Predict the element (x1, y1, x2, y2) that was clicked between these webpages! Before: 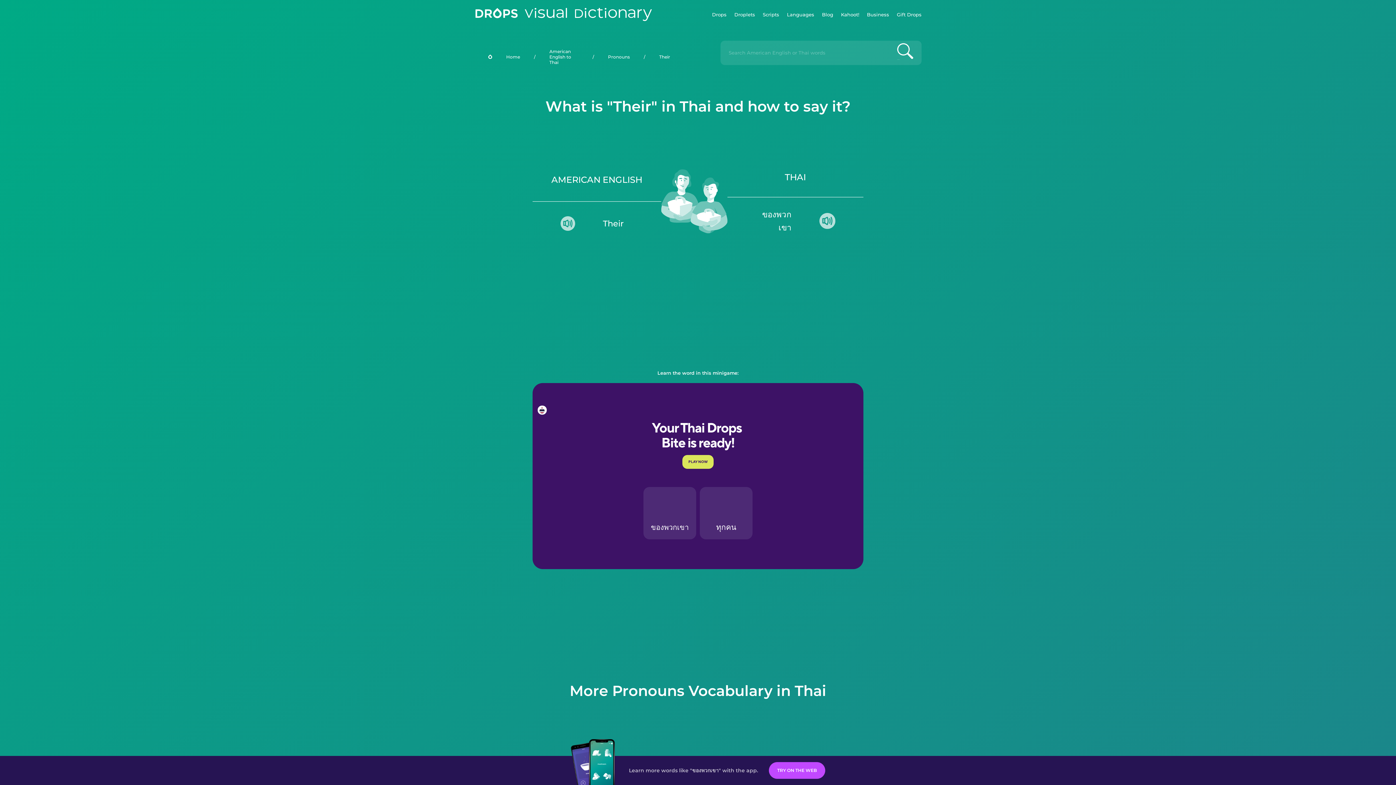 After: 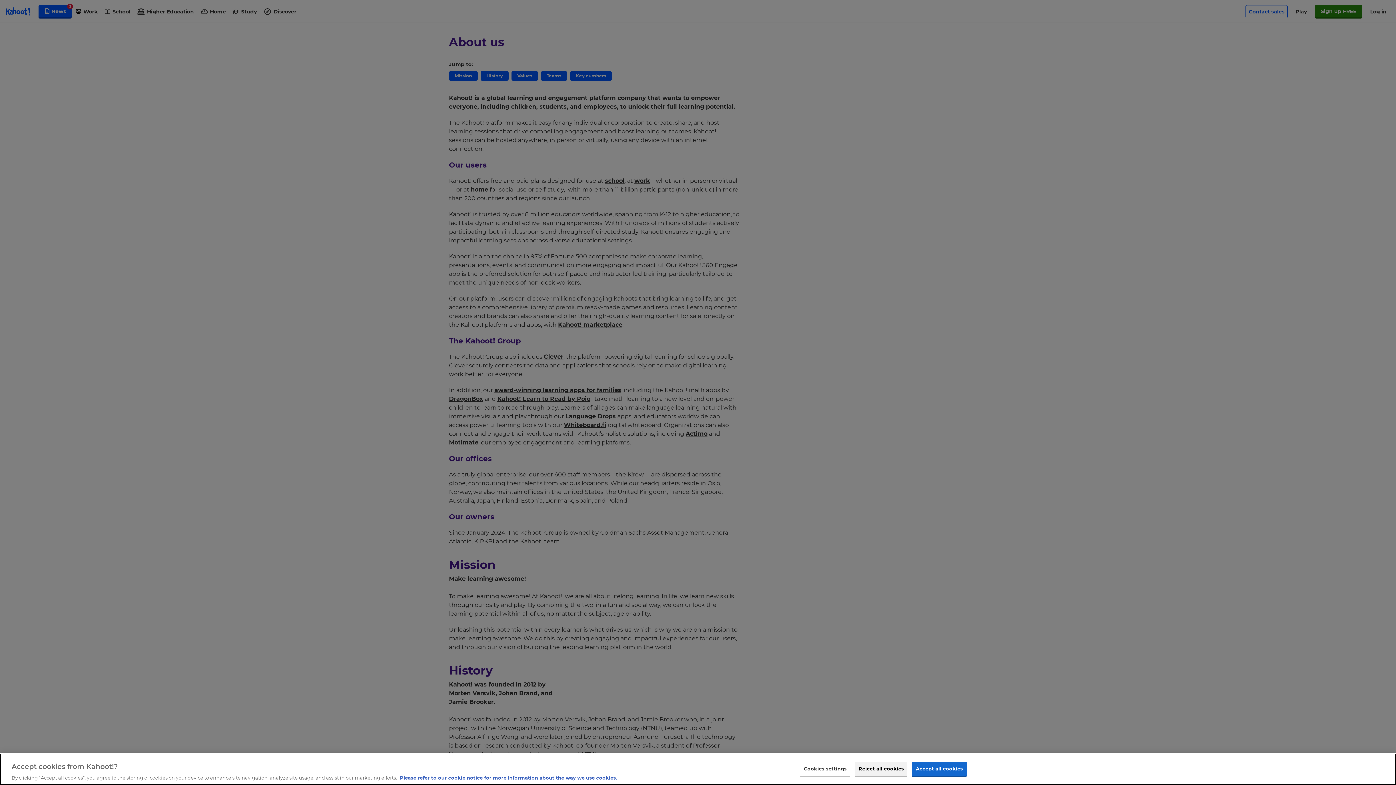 Action: label: Kahoot! bbox: (841, 0, 859, 29)